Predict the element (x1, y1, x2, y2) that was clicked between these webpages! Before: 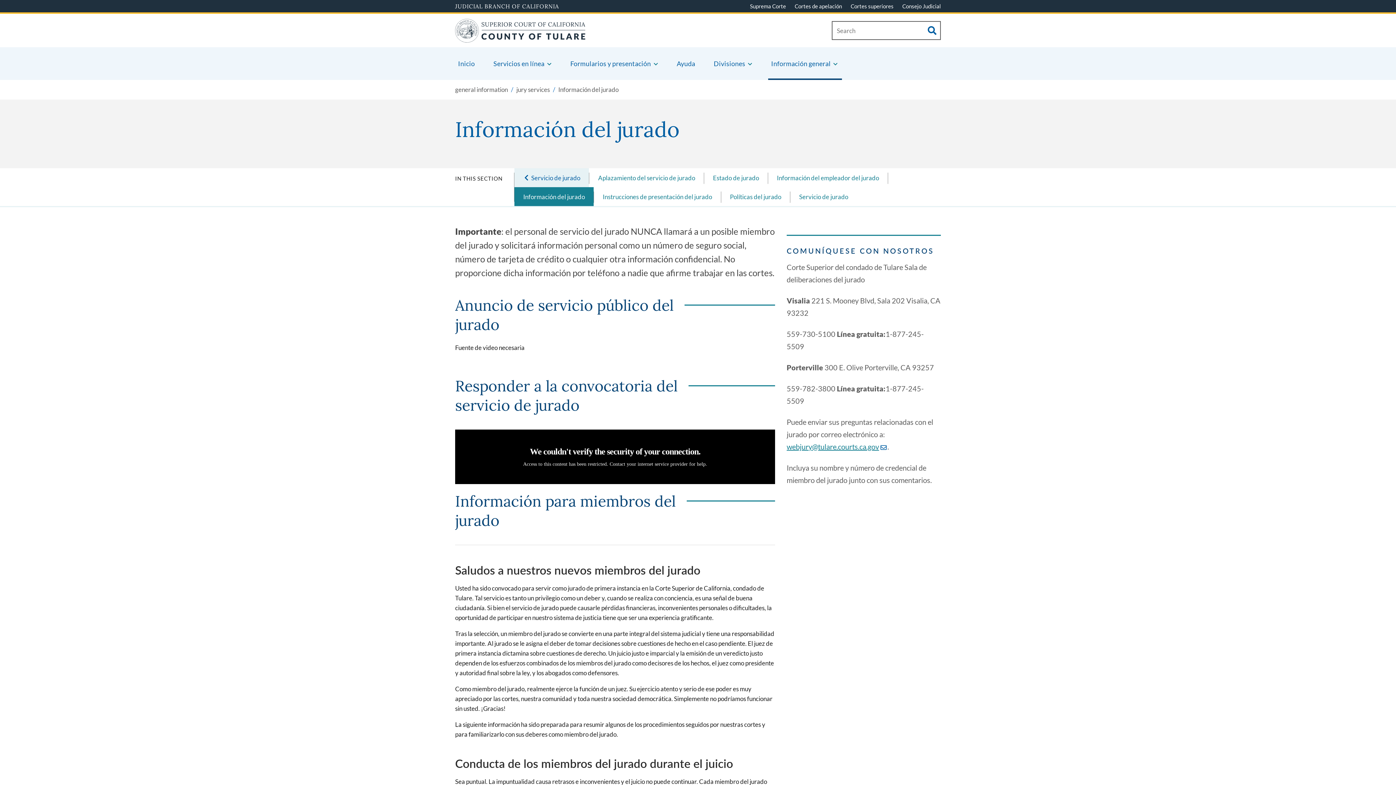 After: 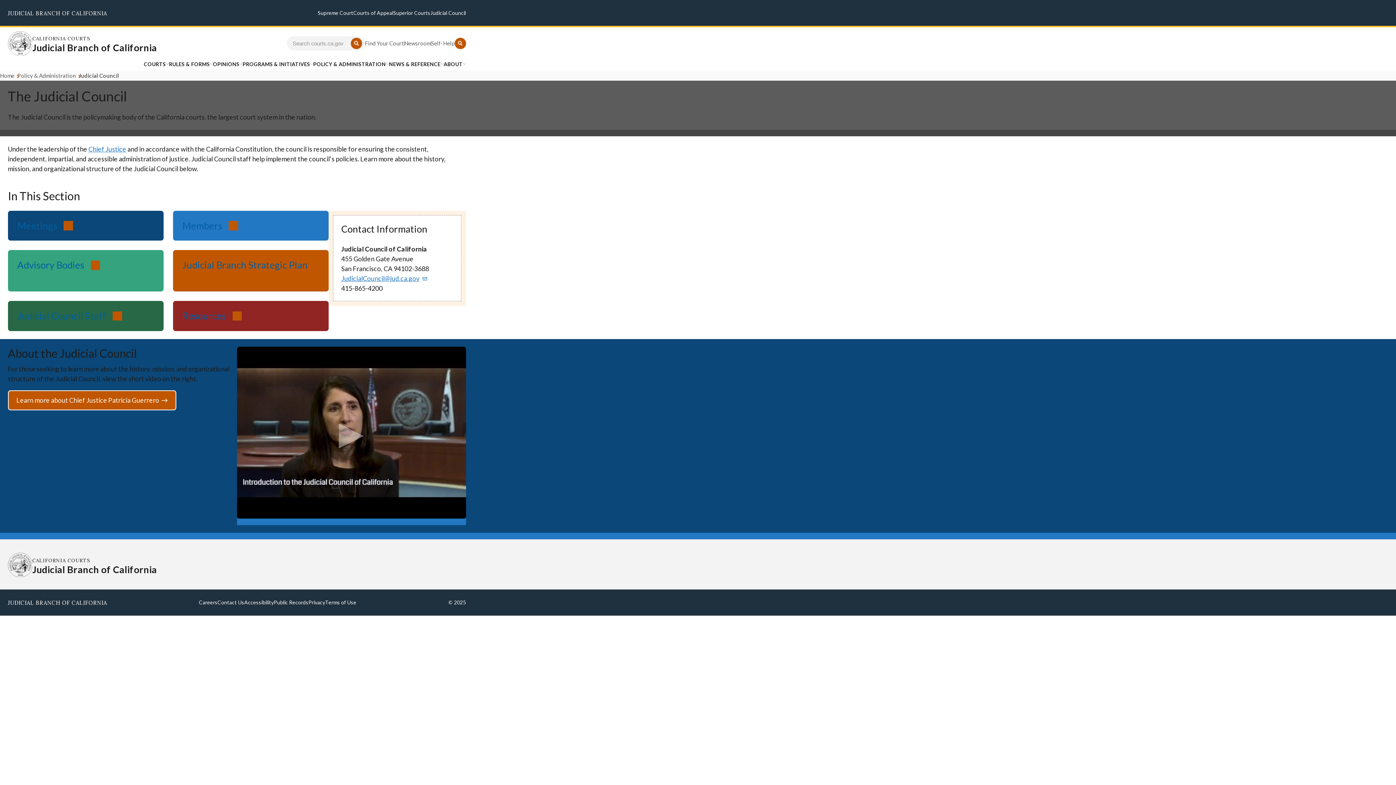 Action: label: Consejo Judicial bbox: (902, 2, 941, 9)